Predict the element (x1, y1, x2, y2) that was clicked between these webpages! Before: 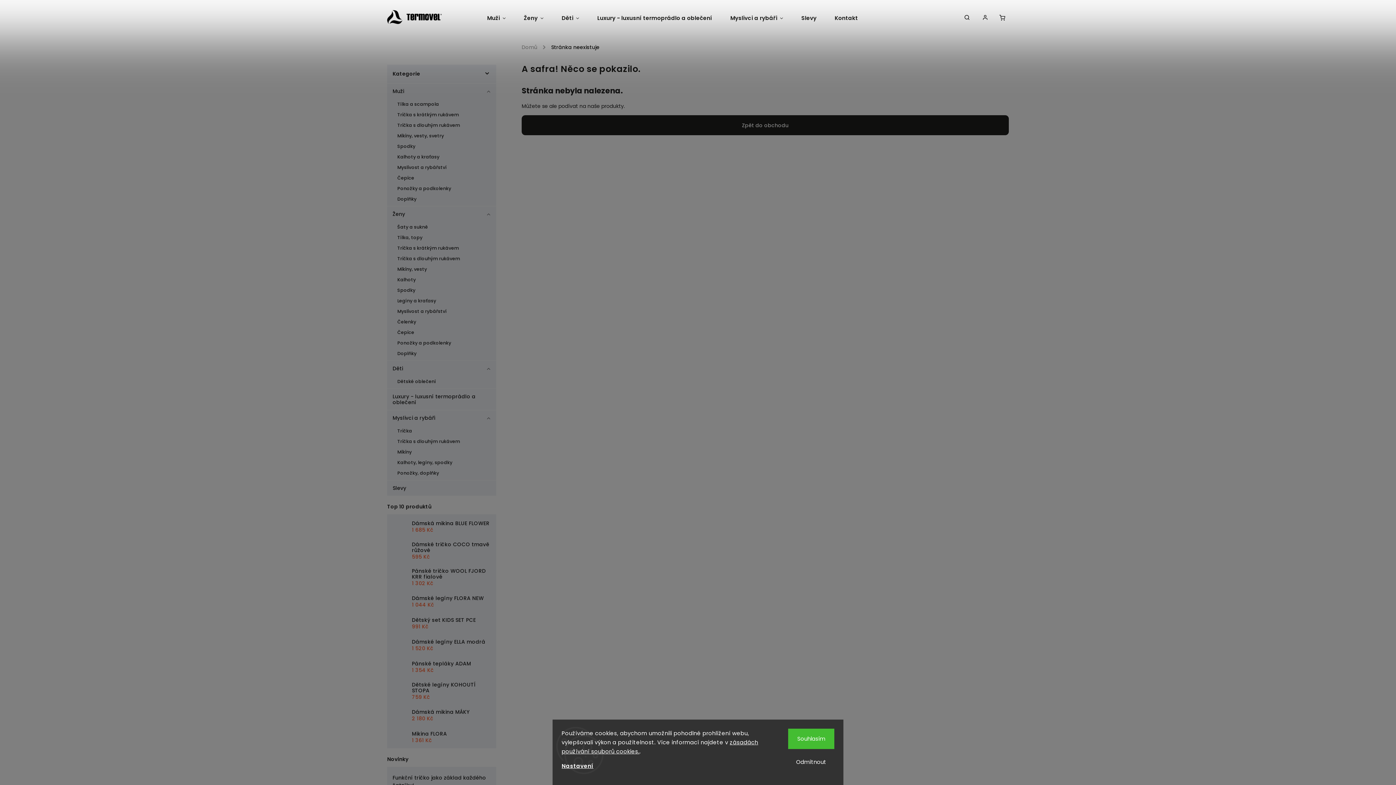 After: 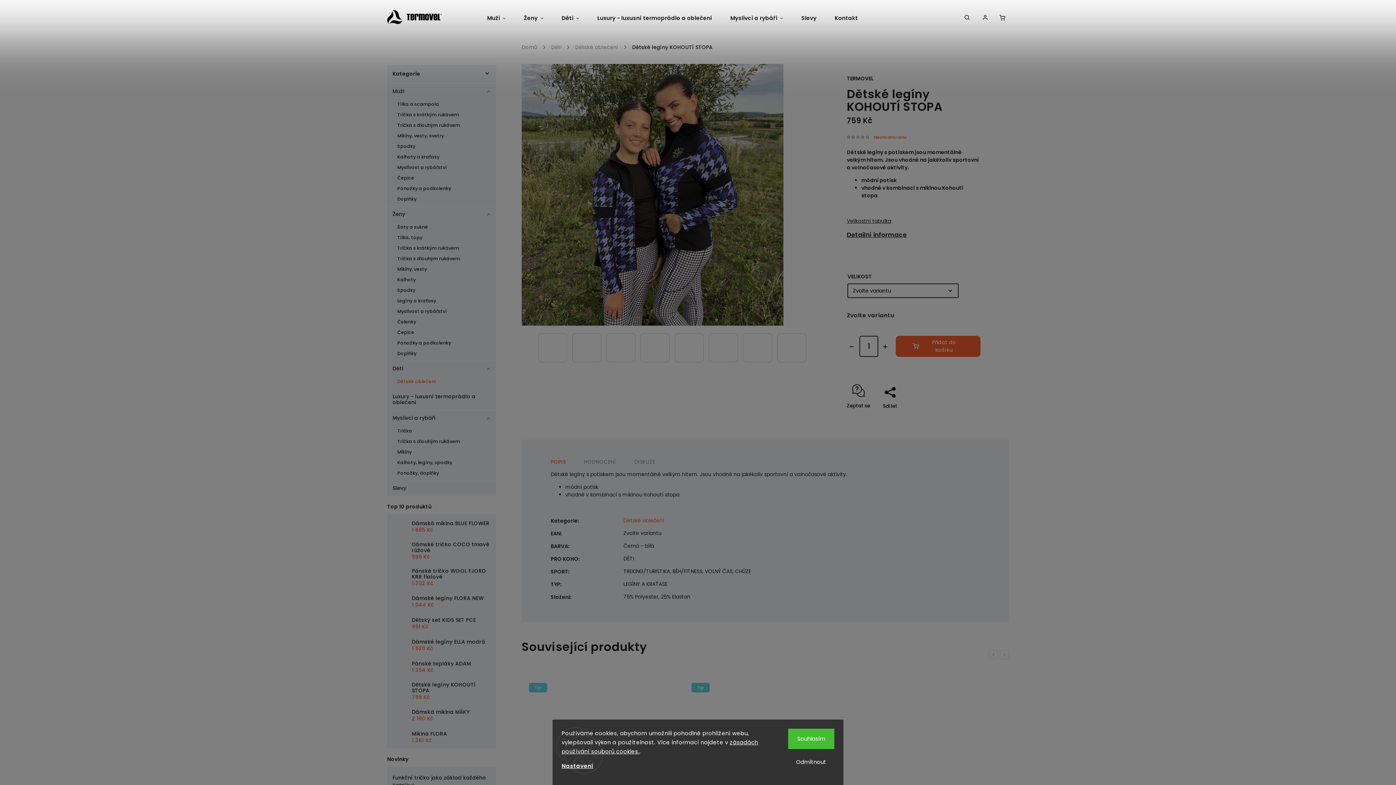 Action: bbox: (392, 684, 407, 699)